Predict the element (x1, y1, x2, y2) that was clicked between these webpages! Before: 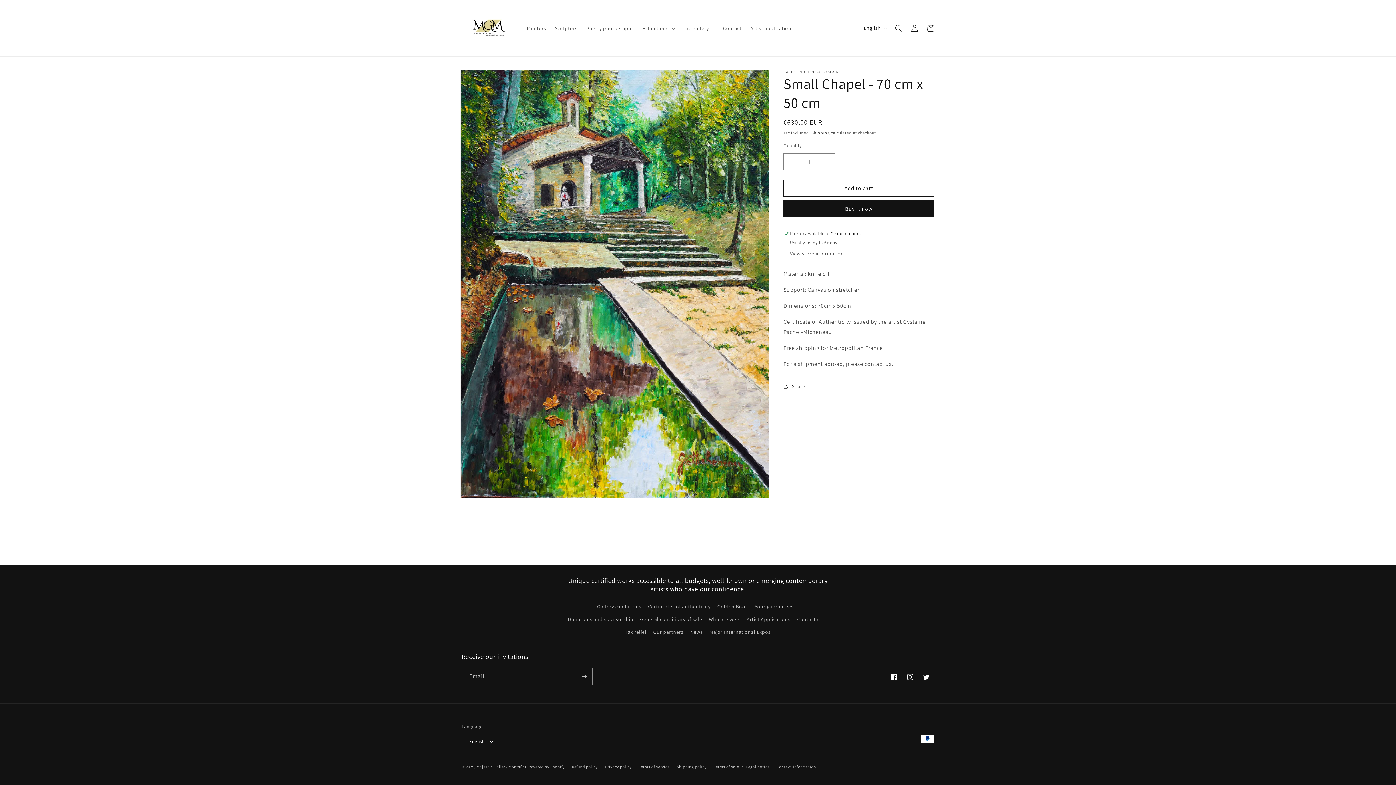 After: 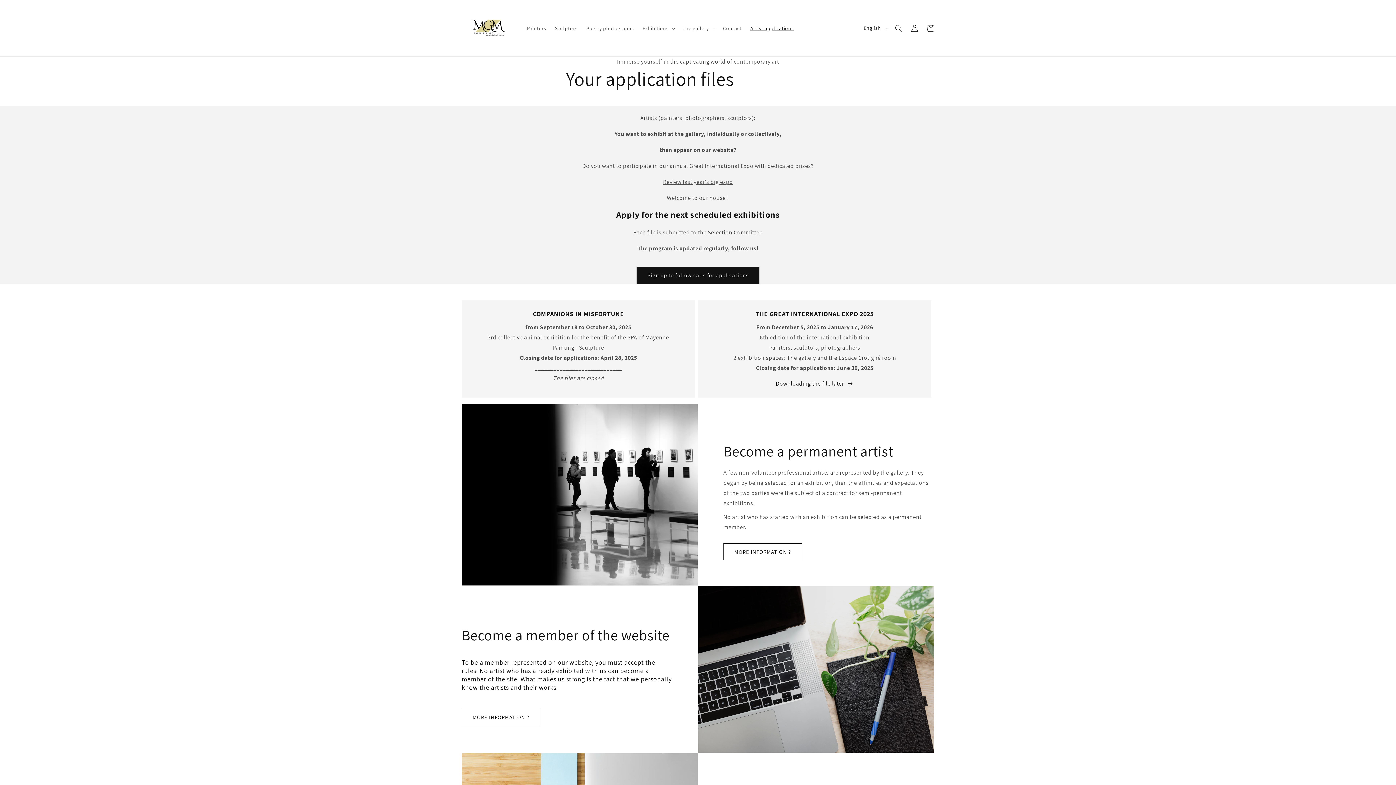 Action: bbox: (746, 613, 790, 626) label: Artist Applications